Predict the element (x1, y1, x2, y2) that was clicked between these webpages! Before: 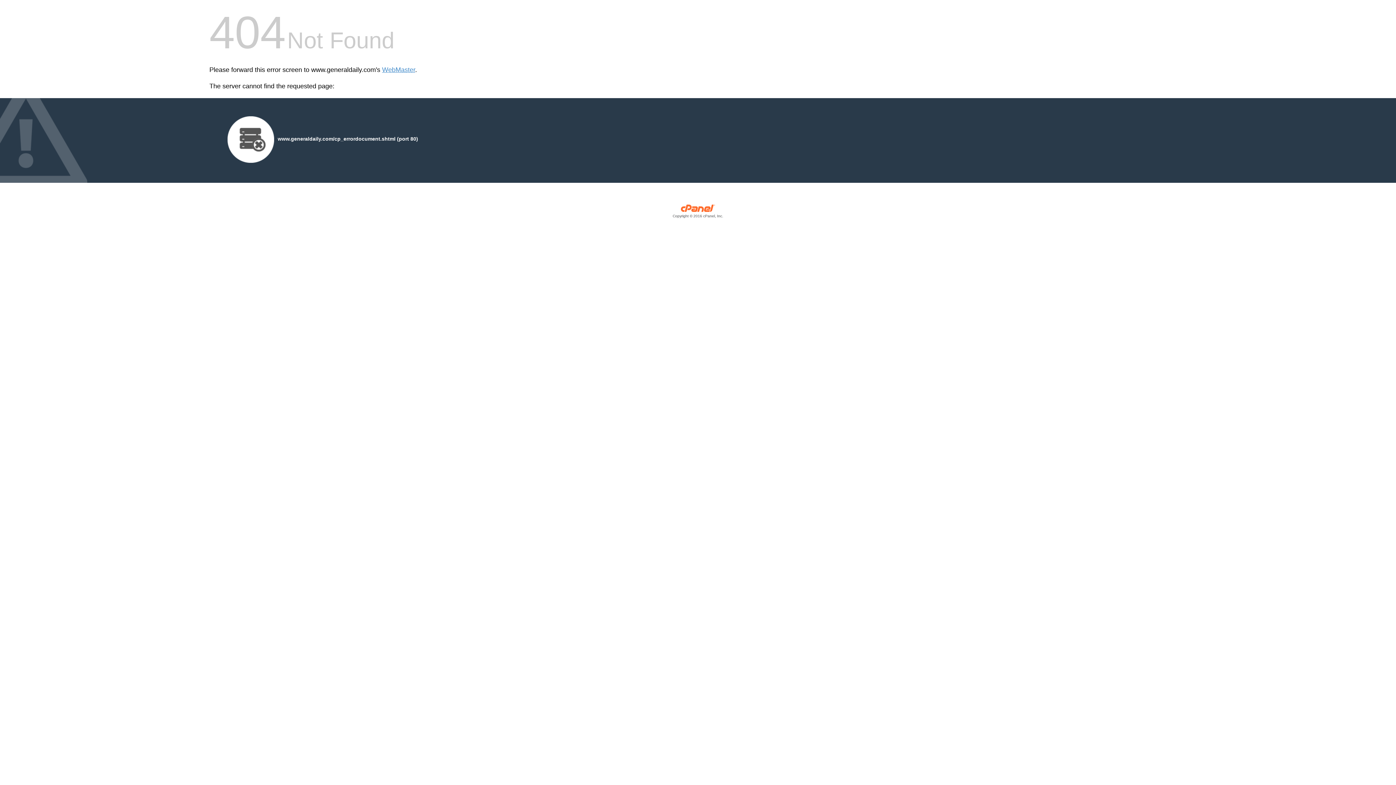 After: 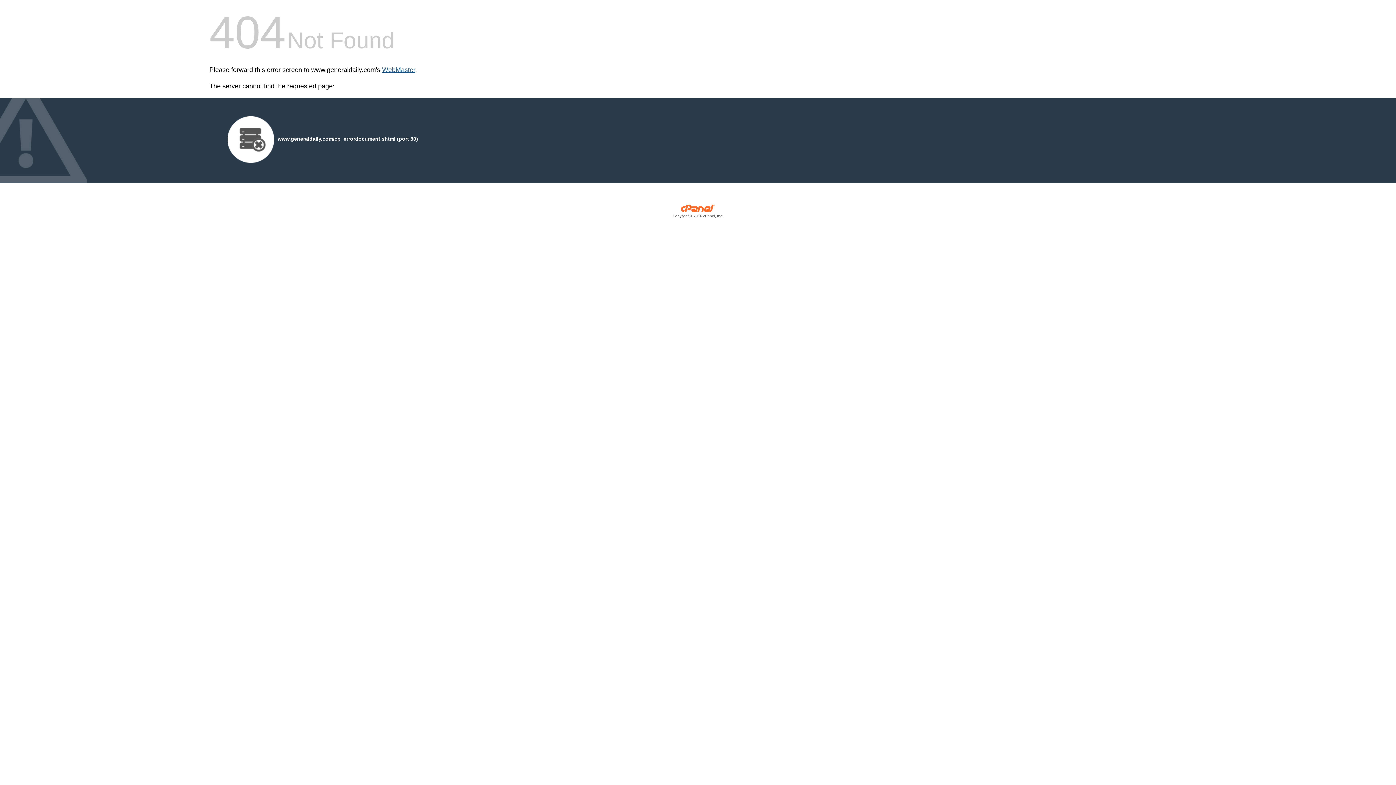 Action: label: WebMaster bbox: (382, 66, 415, 73)